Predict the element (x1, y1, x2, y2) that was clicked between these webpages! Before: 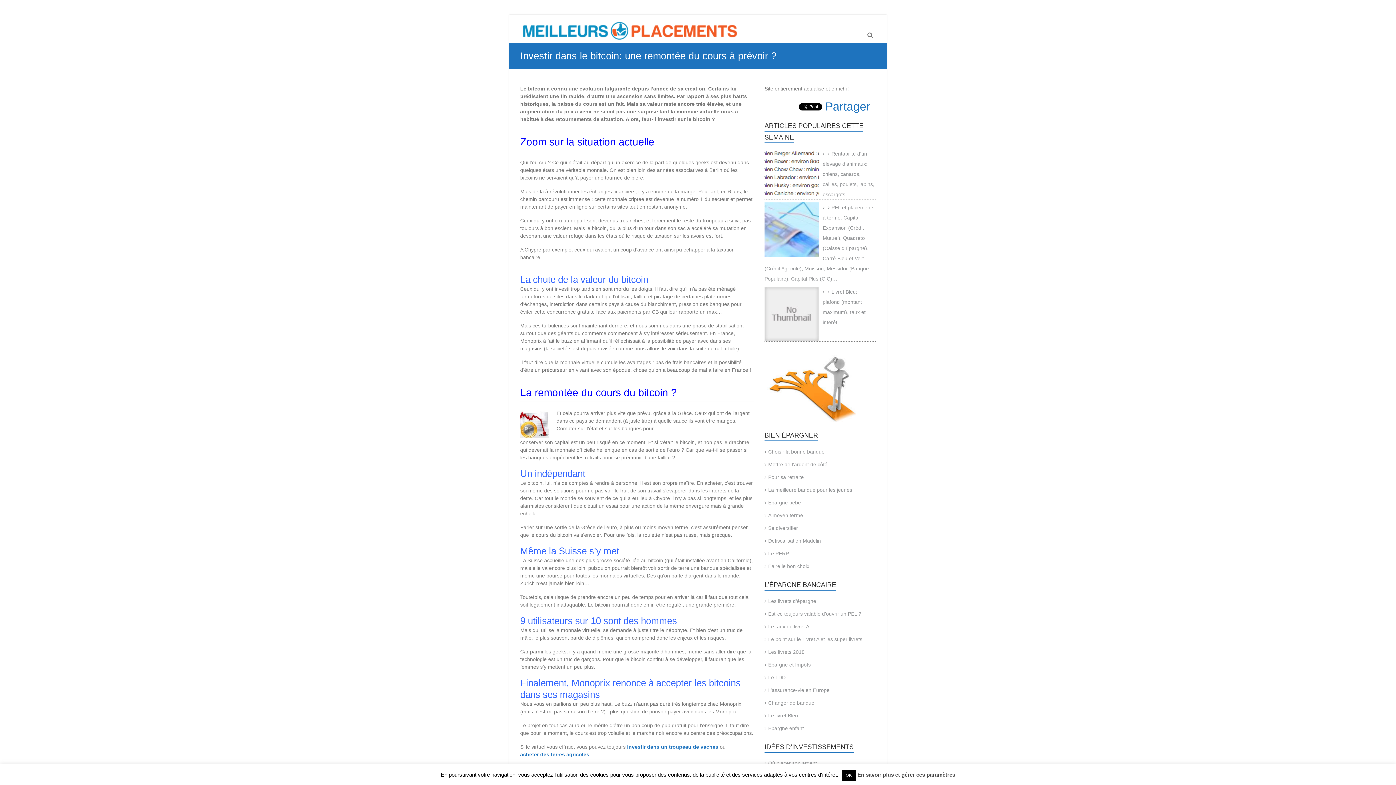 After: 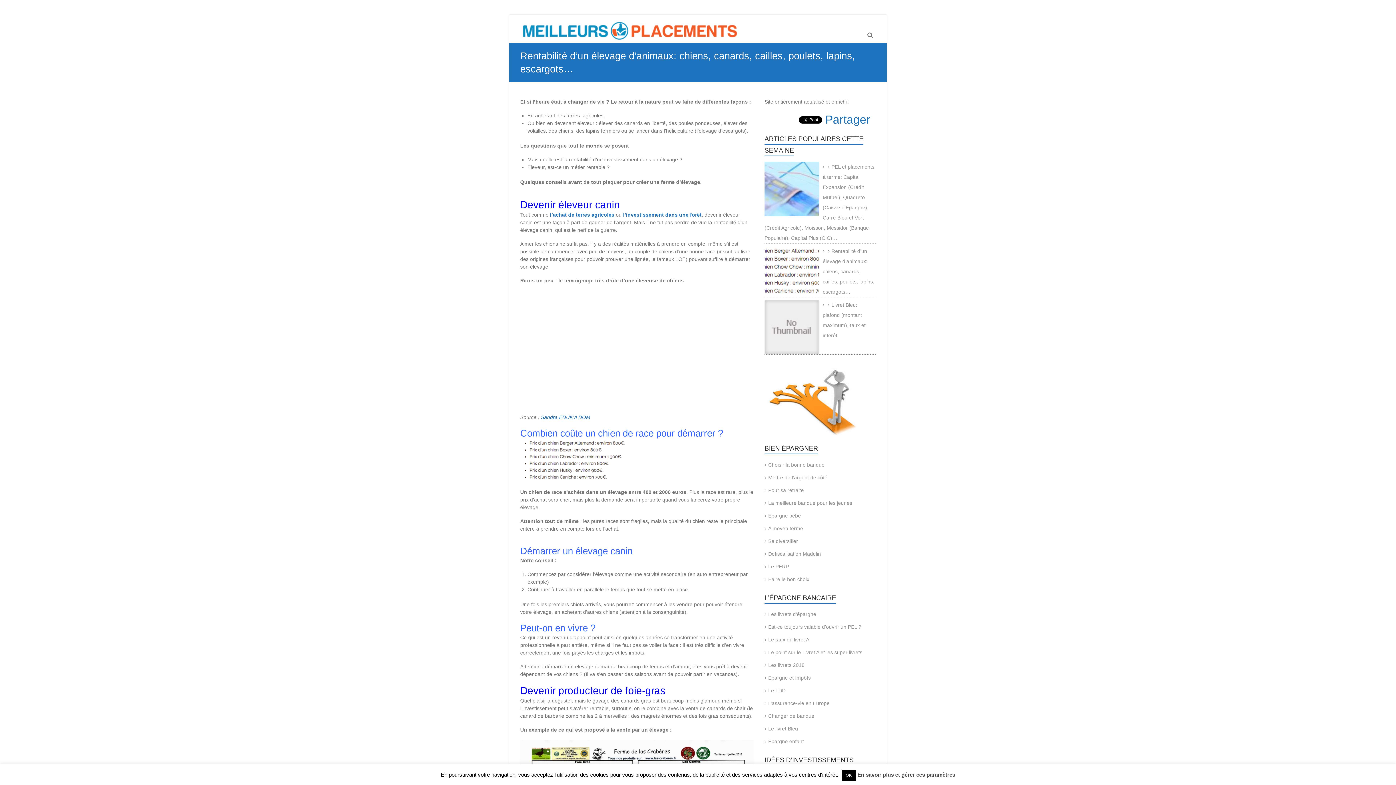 Action: bbox: (822, 151, 826, 156)